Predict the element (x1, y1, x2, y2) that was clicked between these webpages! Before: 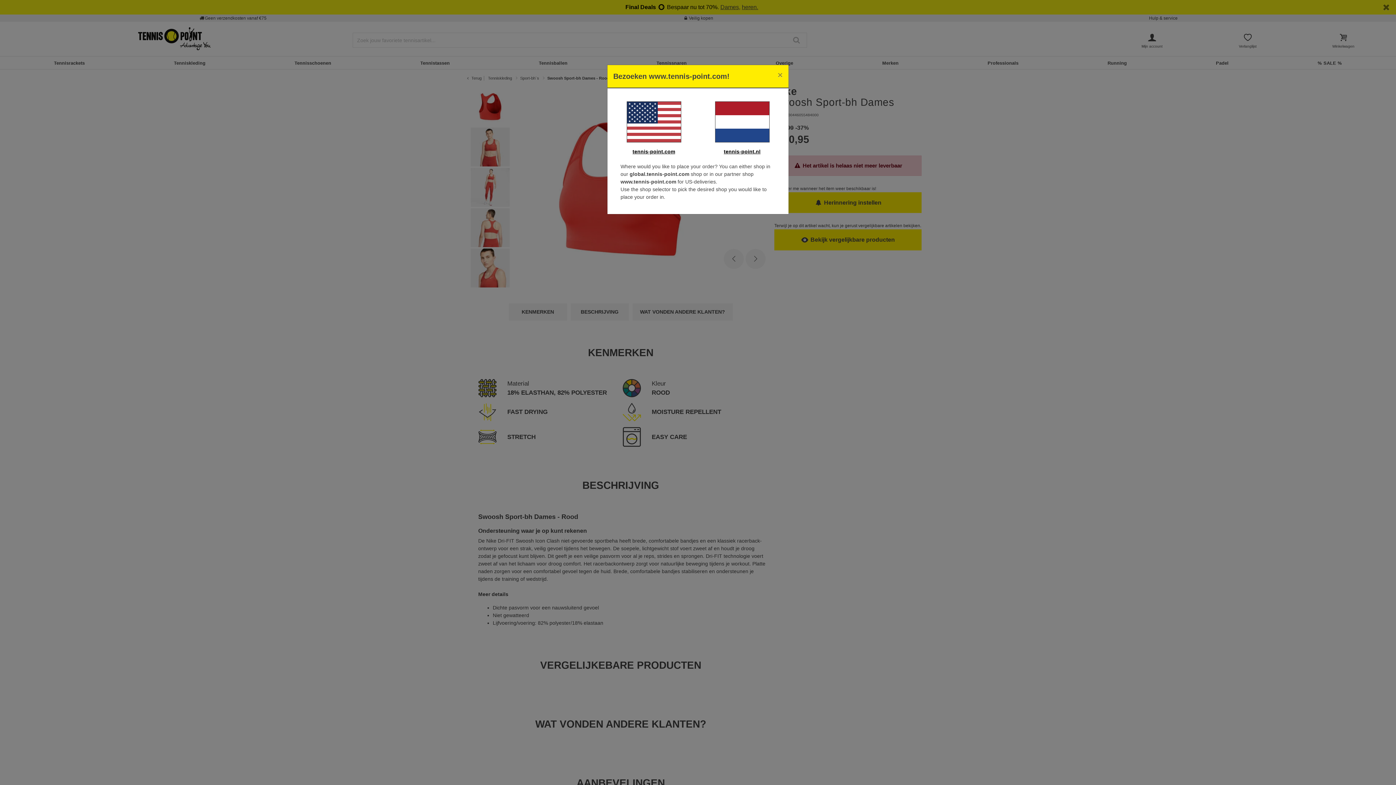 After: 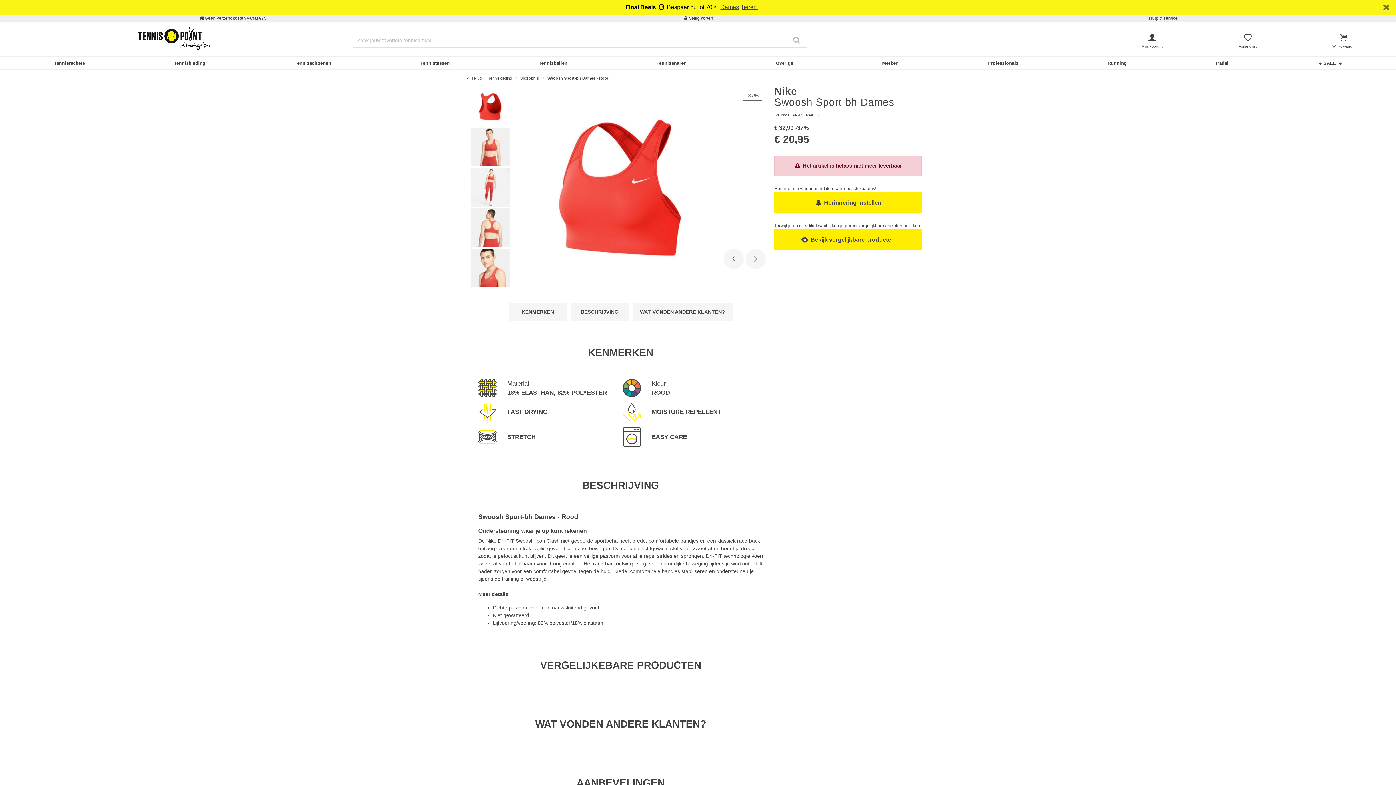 Action: label: tennis-point.nl bbox: (724, 148, 760, 154)